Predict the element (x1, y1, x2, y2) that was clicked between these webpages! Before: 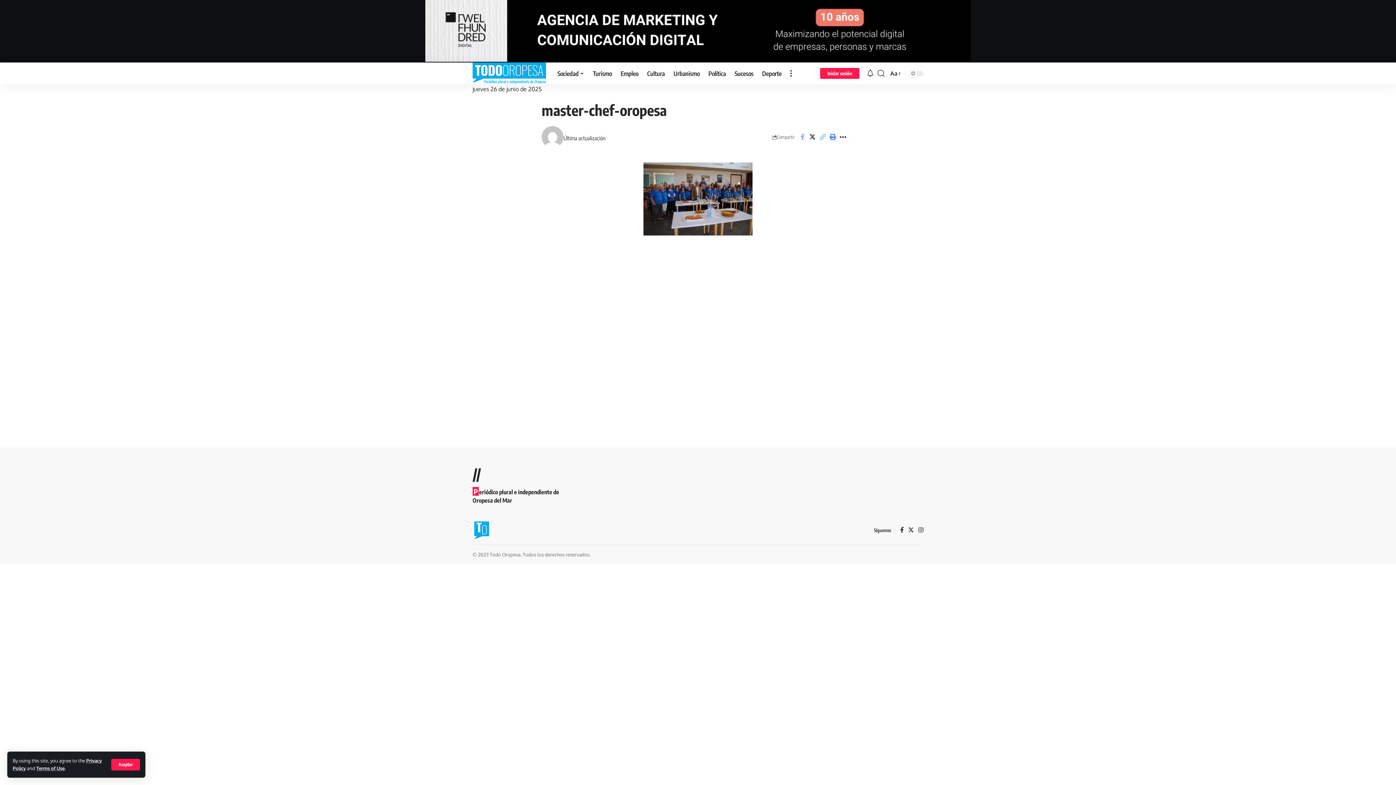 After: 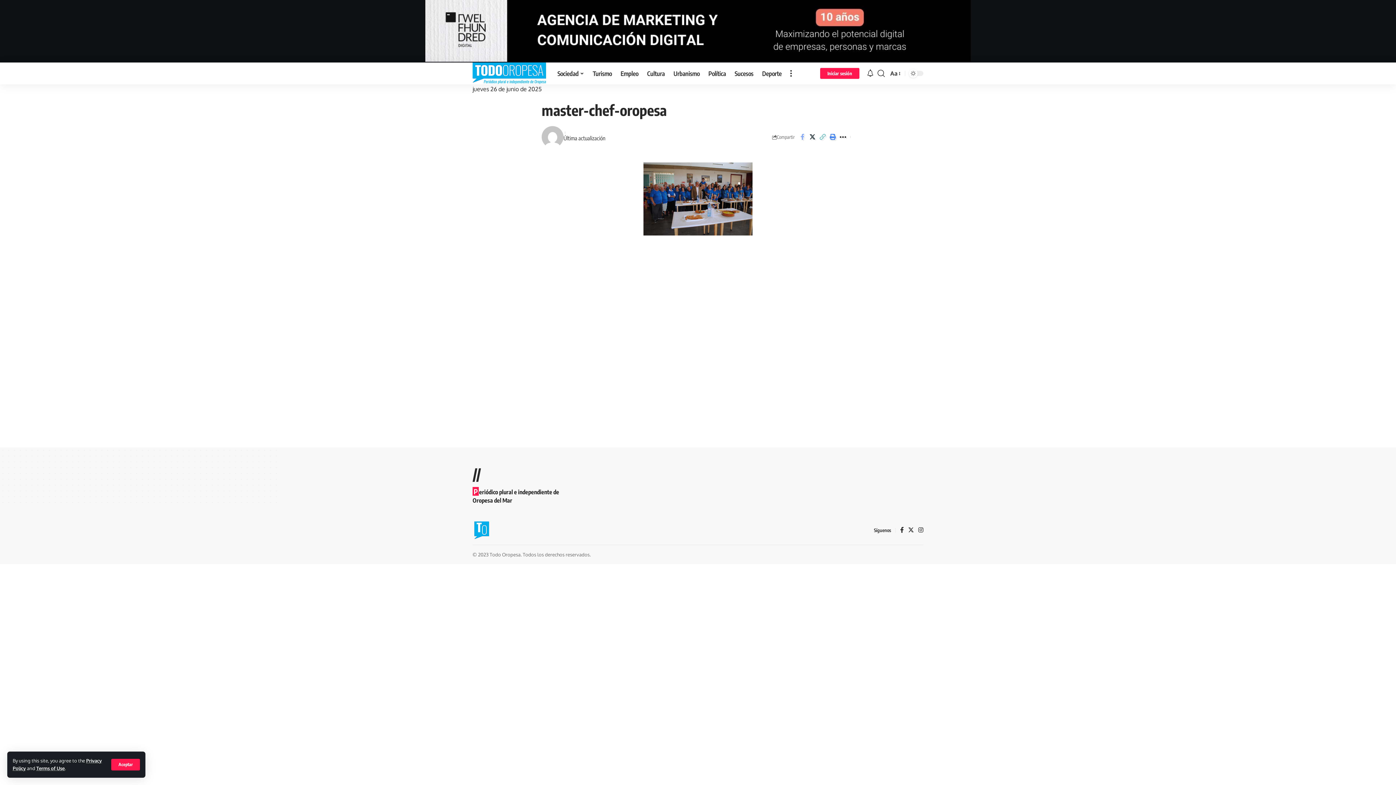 Action: bbox: (866, 69, 874, 77) label: notification